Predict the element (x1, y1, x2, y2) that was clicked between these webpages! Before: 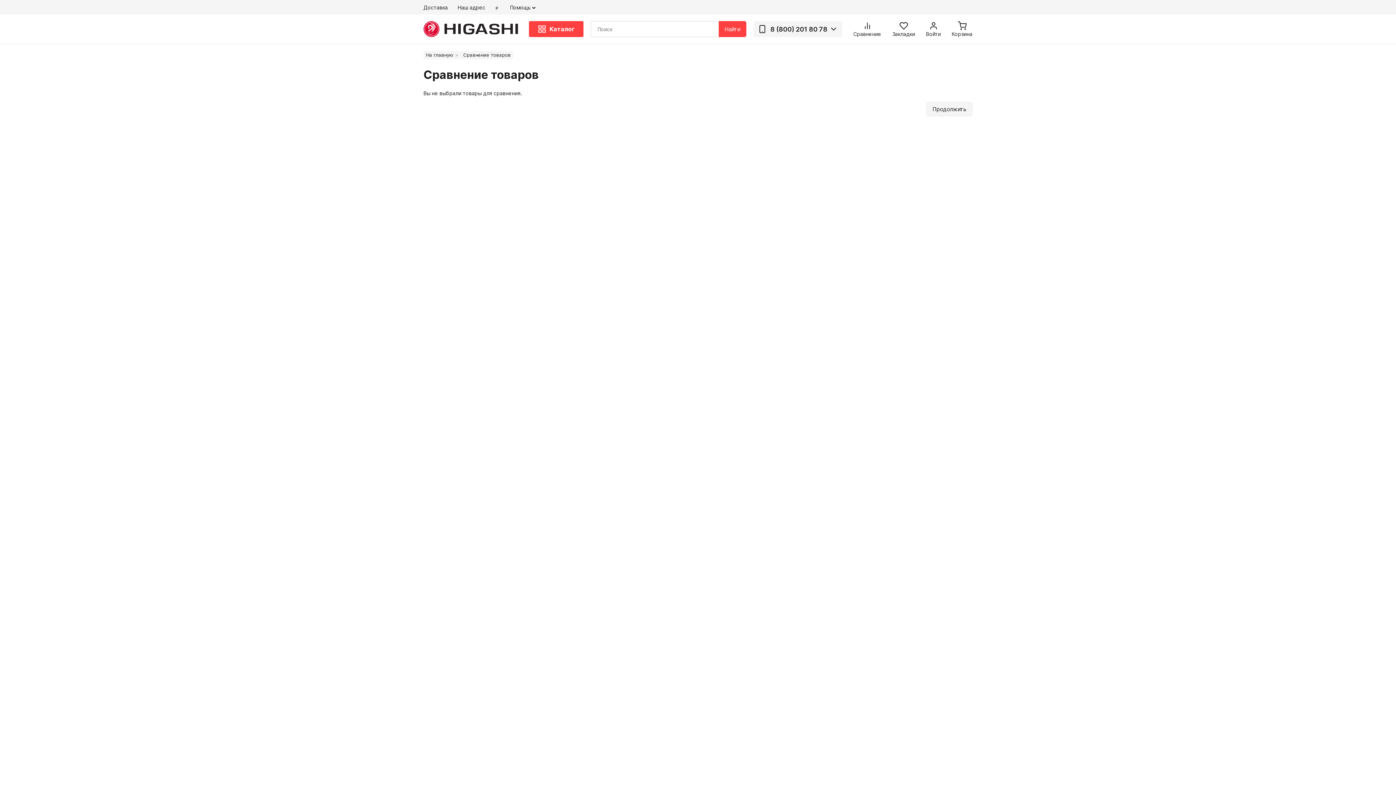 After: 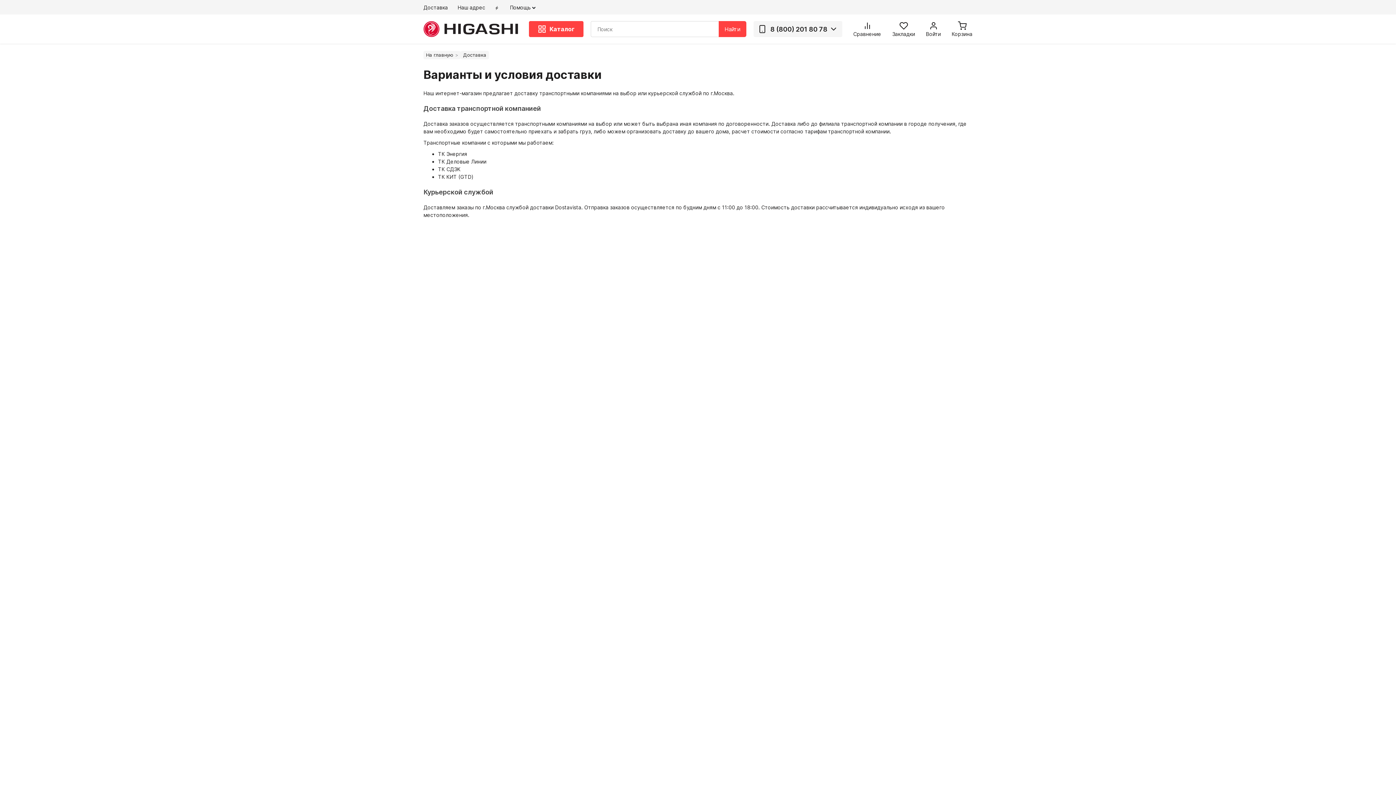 Action: label: Доставка bbox: (423, 3, 448, 11)